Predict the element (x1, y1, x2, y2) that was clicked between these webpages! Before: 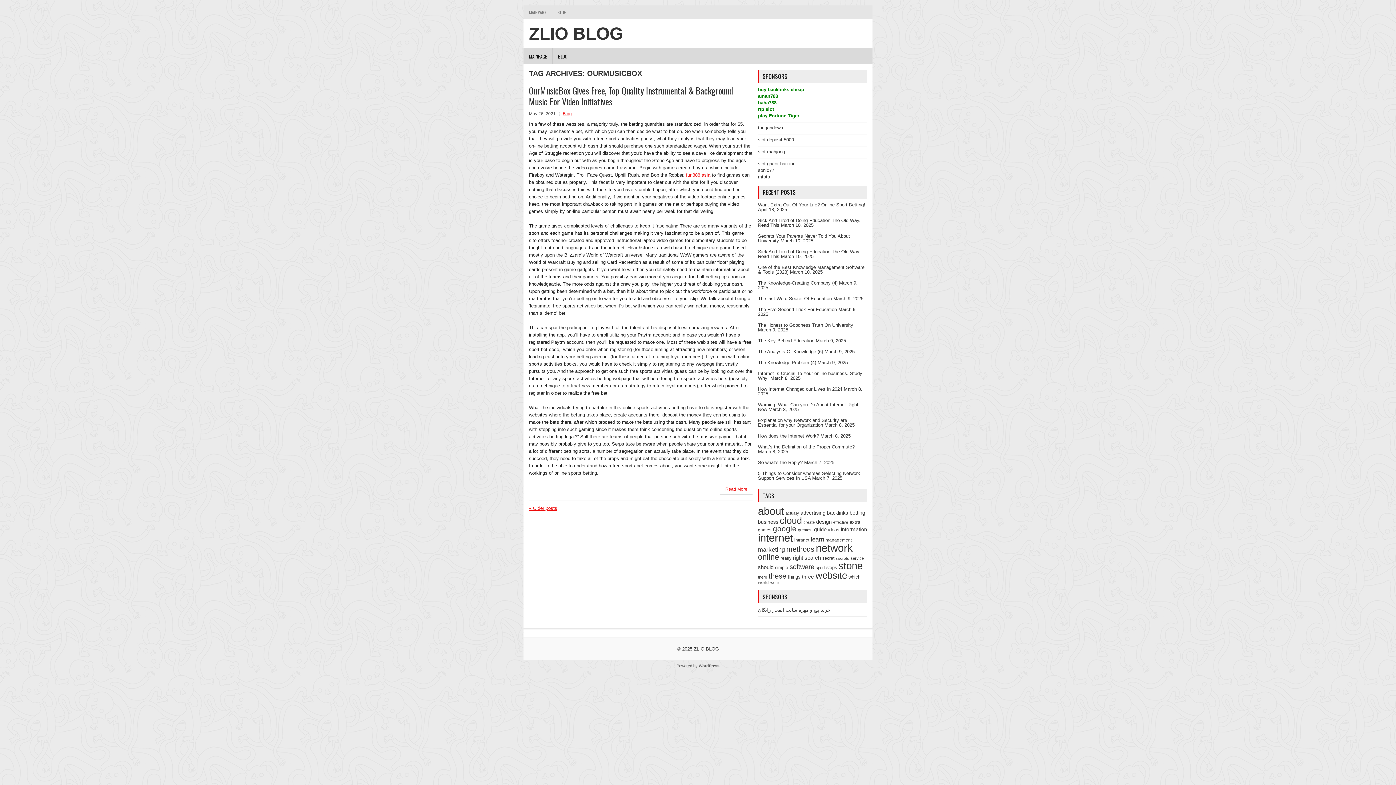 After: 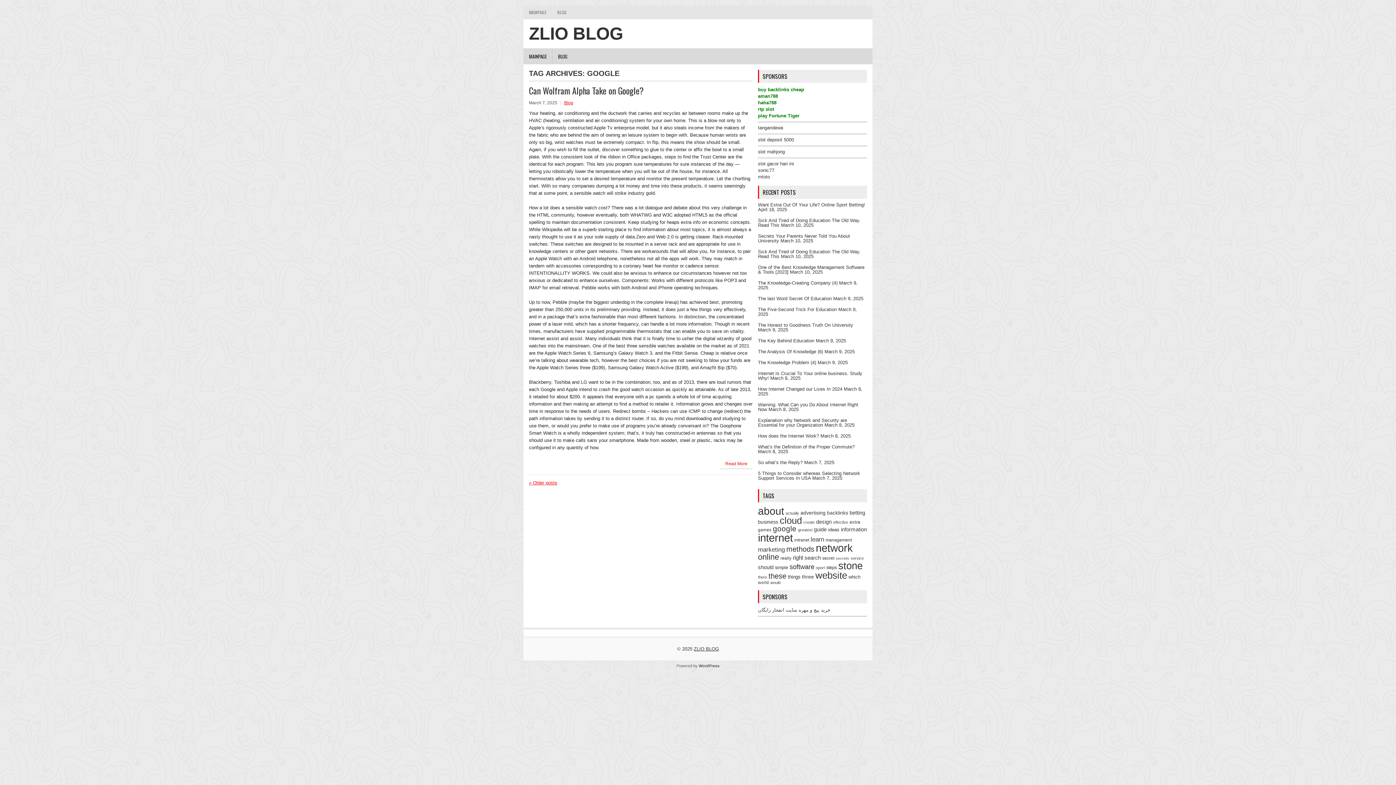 Action: label: google (246 items) bbox: (773, 524, 796, 533)